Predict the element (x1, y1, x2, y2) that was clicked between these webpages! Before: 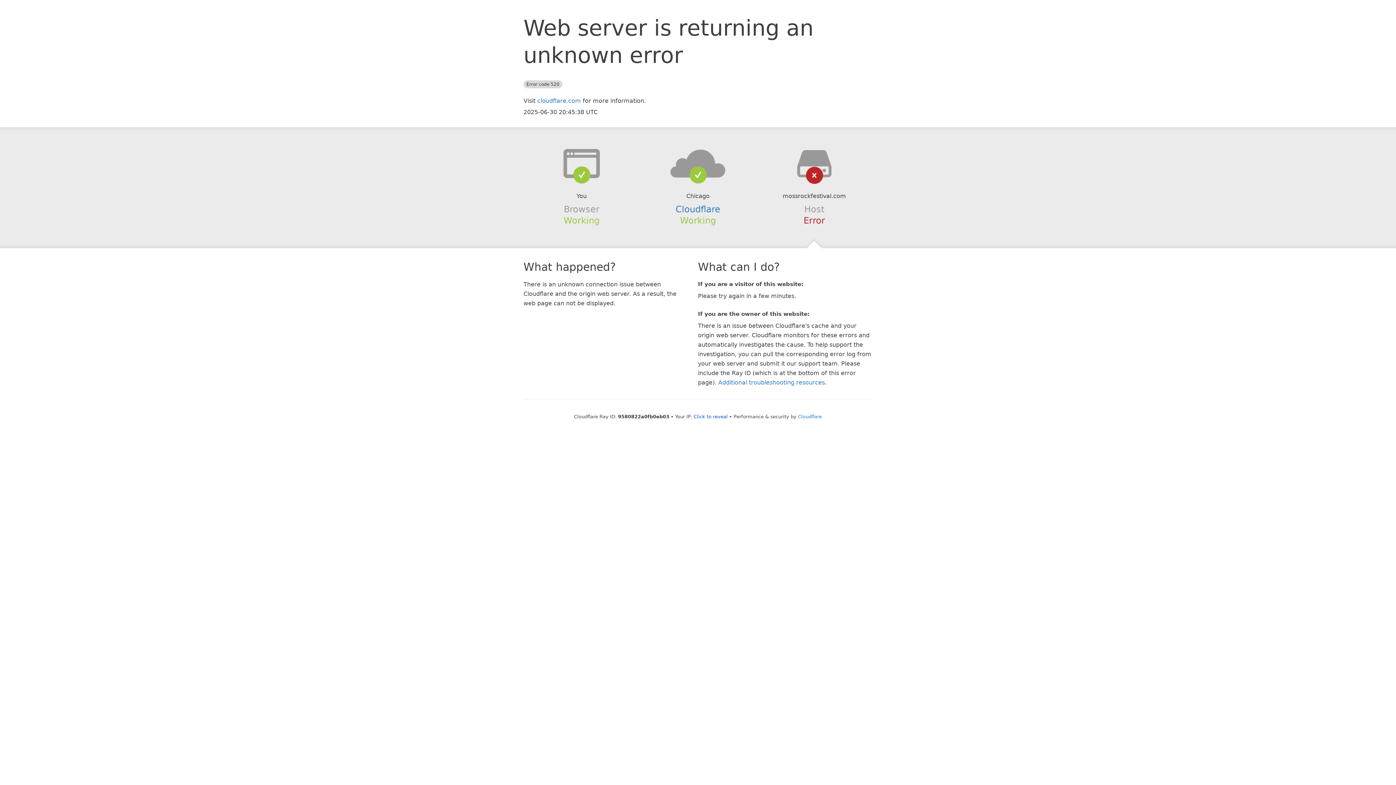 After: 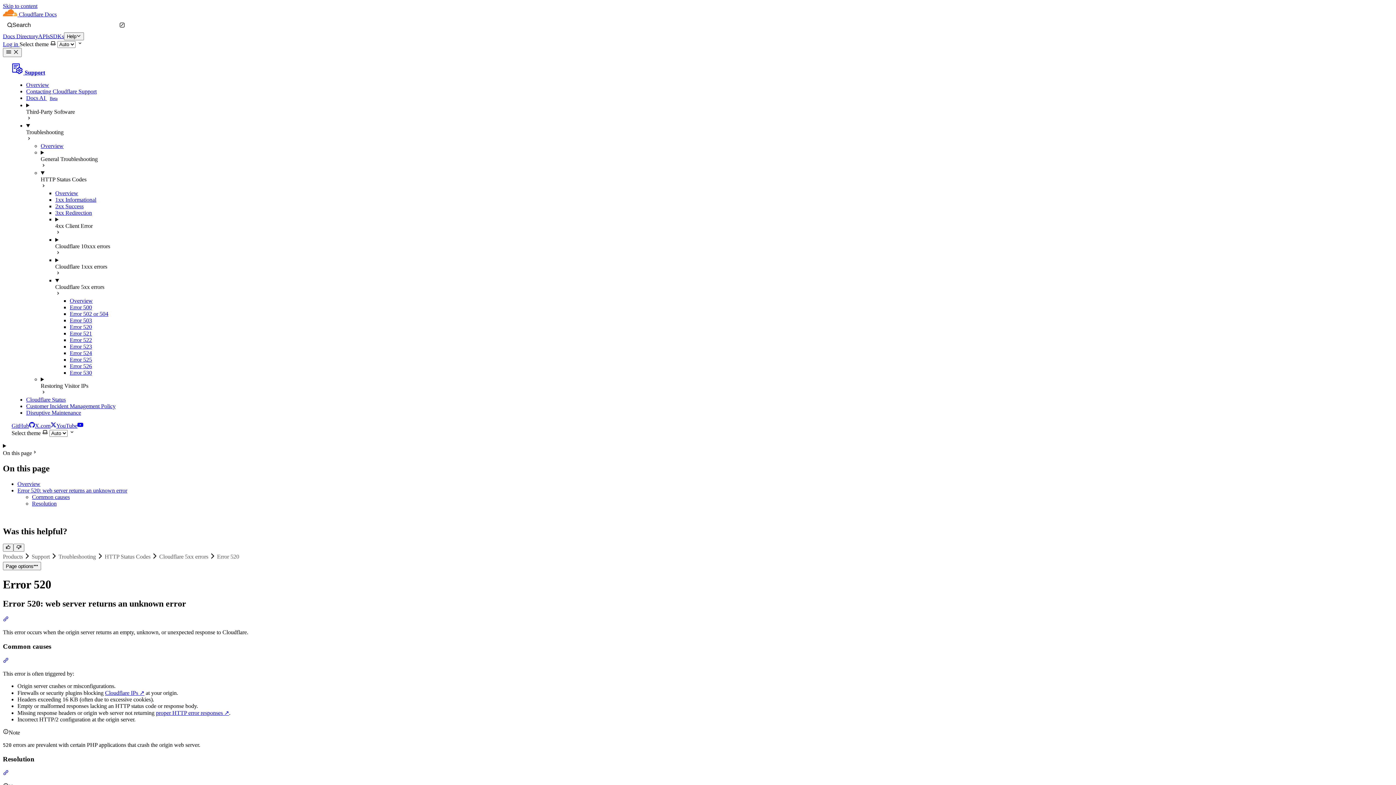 Action: bbox: (718, 379, 825, 386) label: Additional troubleshooting resources